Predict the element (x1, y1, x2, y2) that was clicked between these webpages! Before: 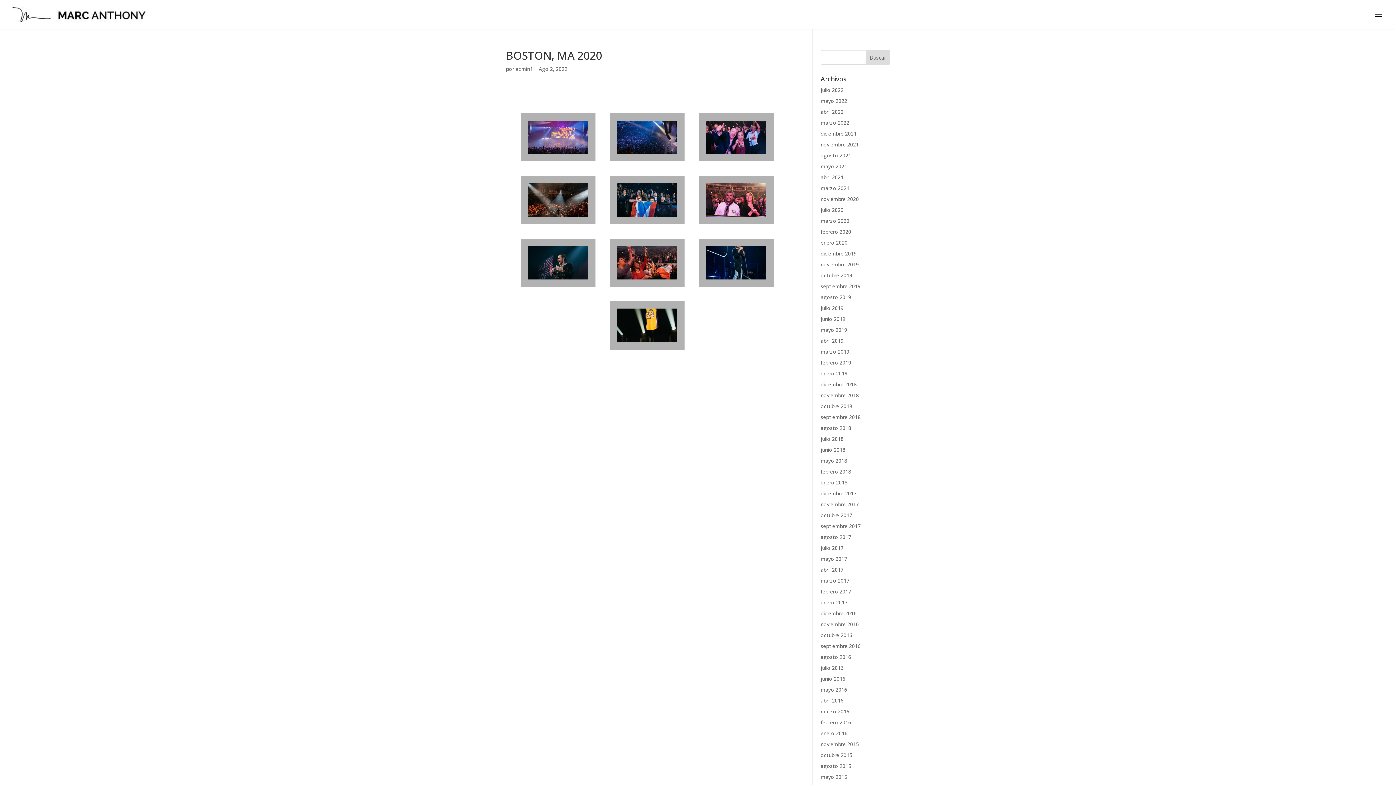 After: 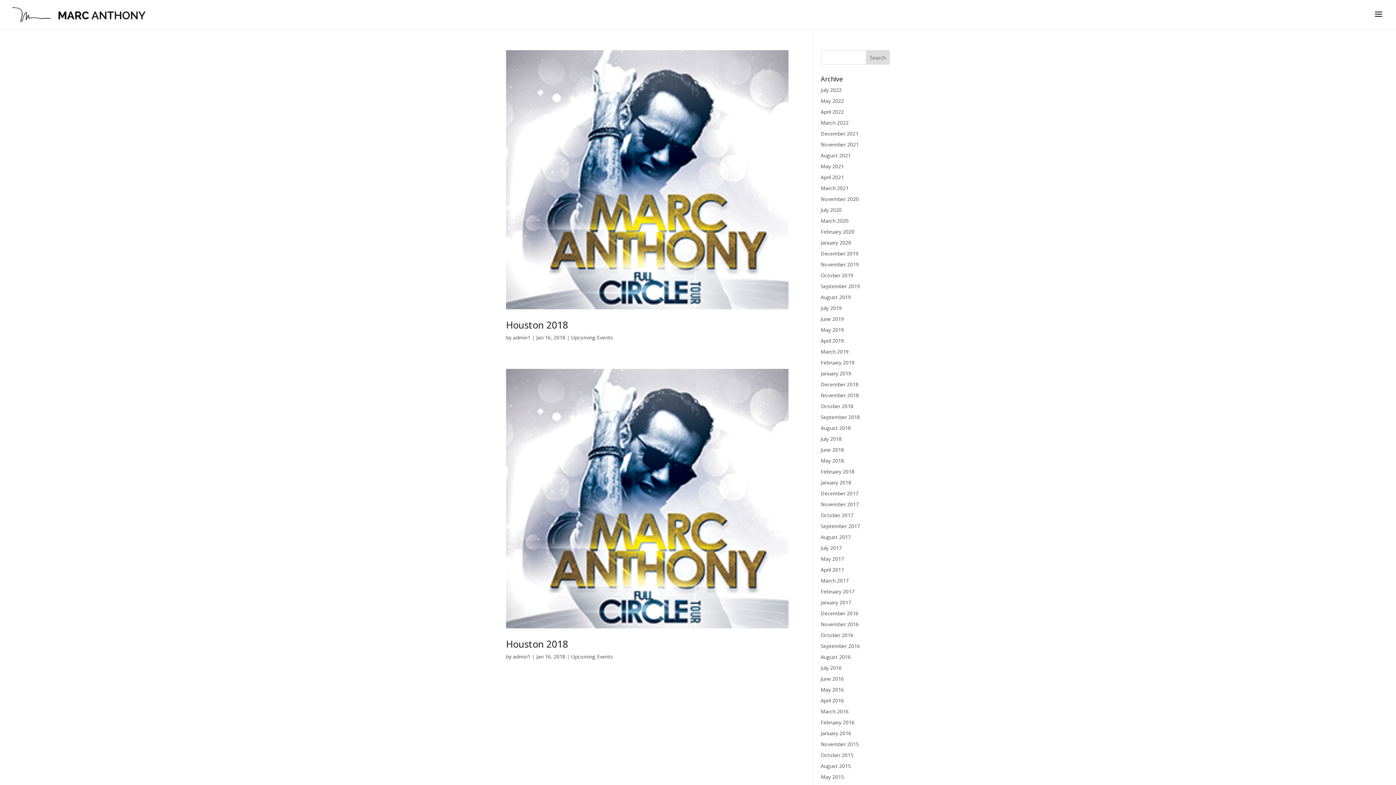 Action: label: enero 2018 bbox: (820, 479, 847, 486)